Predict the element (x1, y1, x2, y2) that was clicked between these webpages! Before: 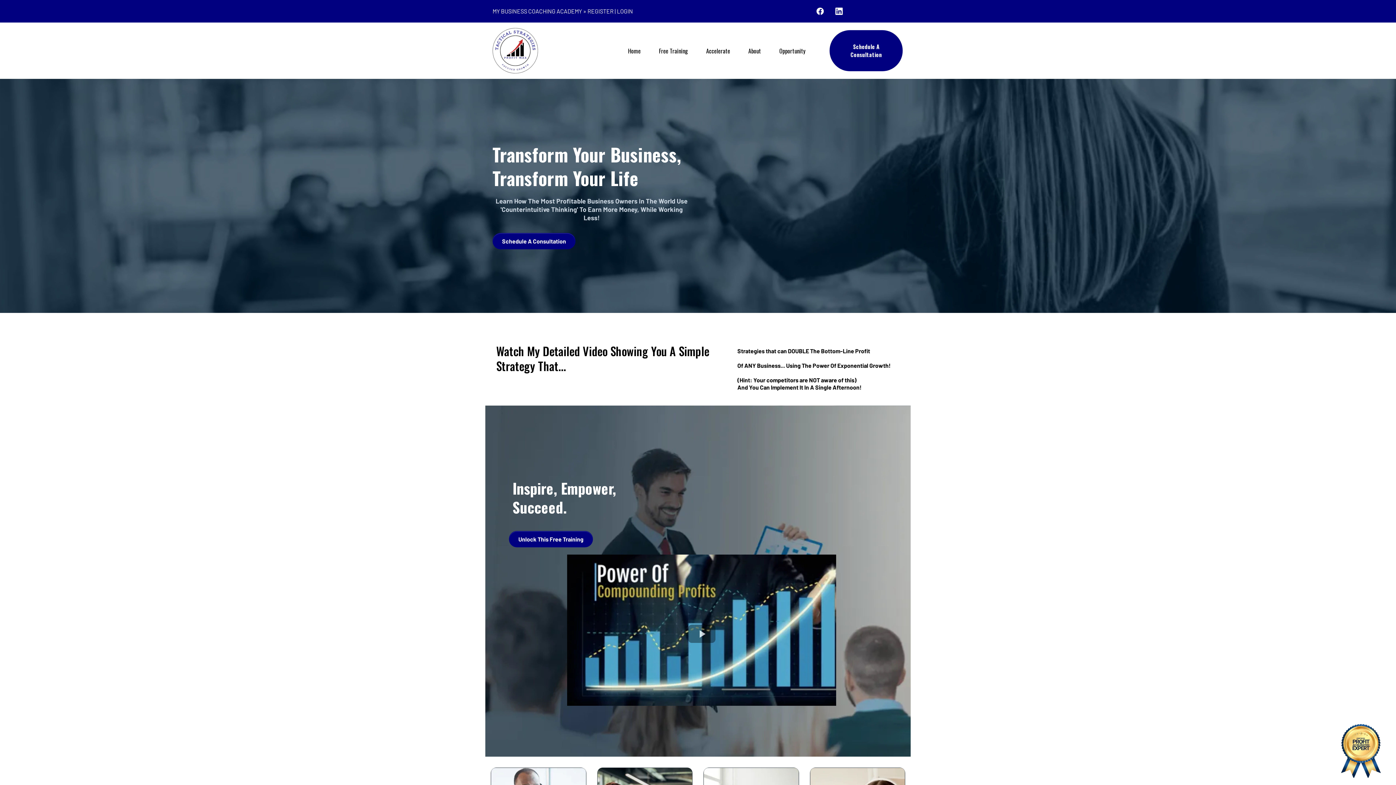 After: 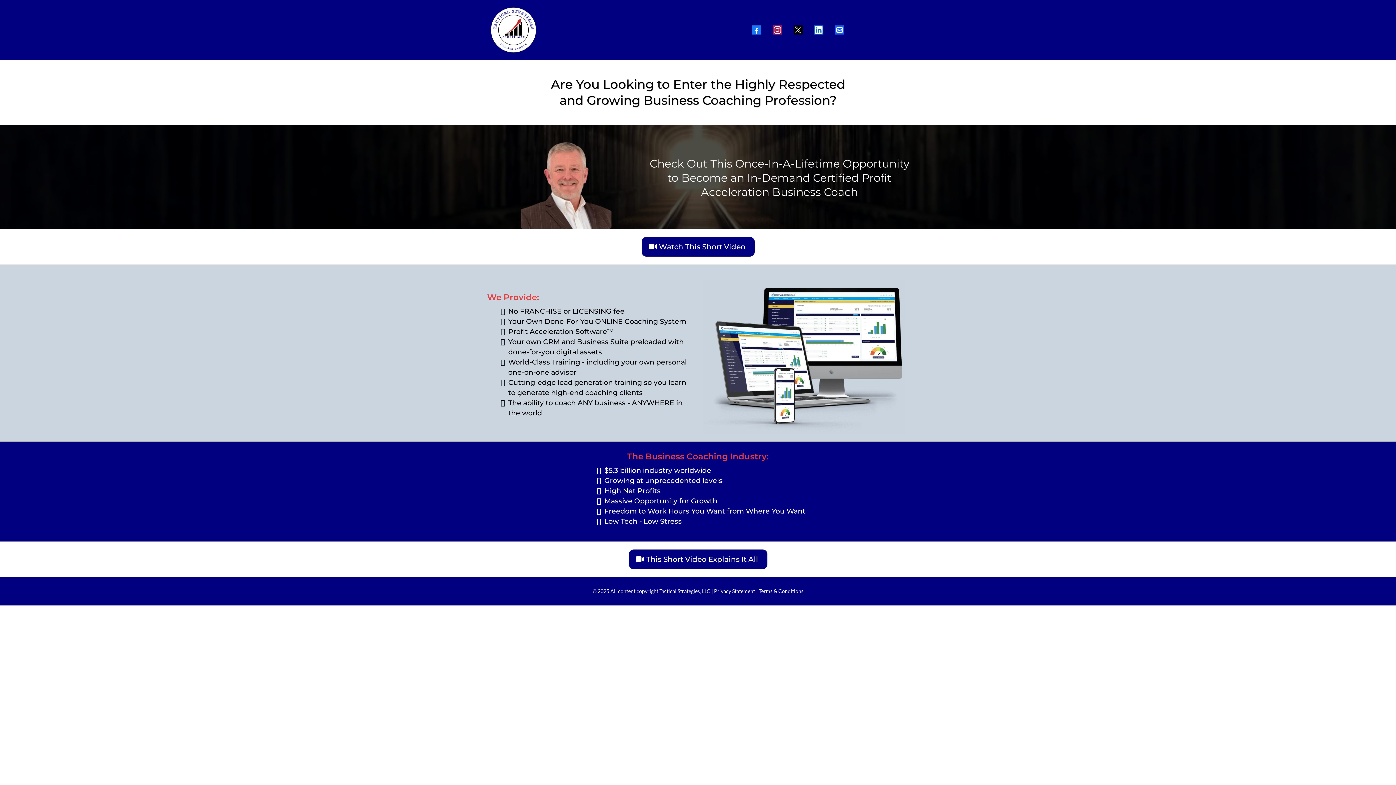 Action: bbox: (770, 45, 814, 56) label: Opportunity